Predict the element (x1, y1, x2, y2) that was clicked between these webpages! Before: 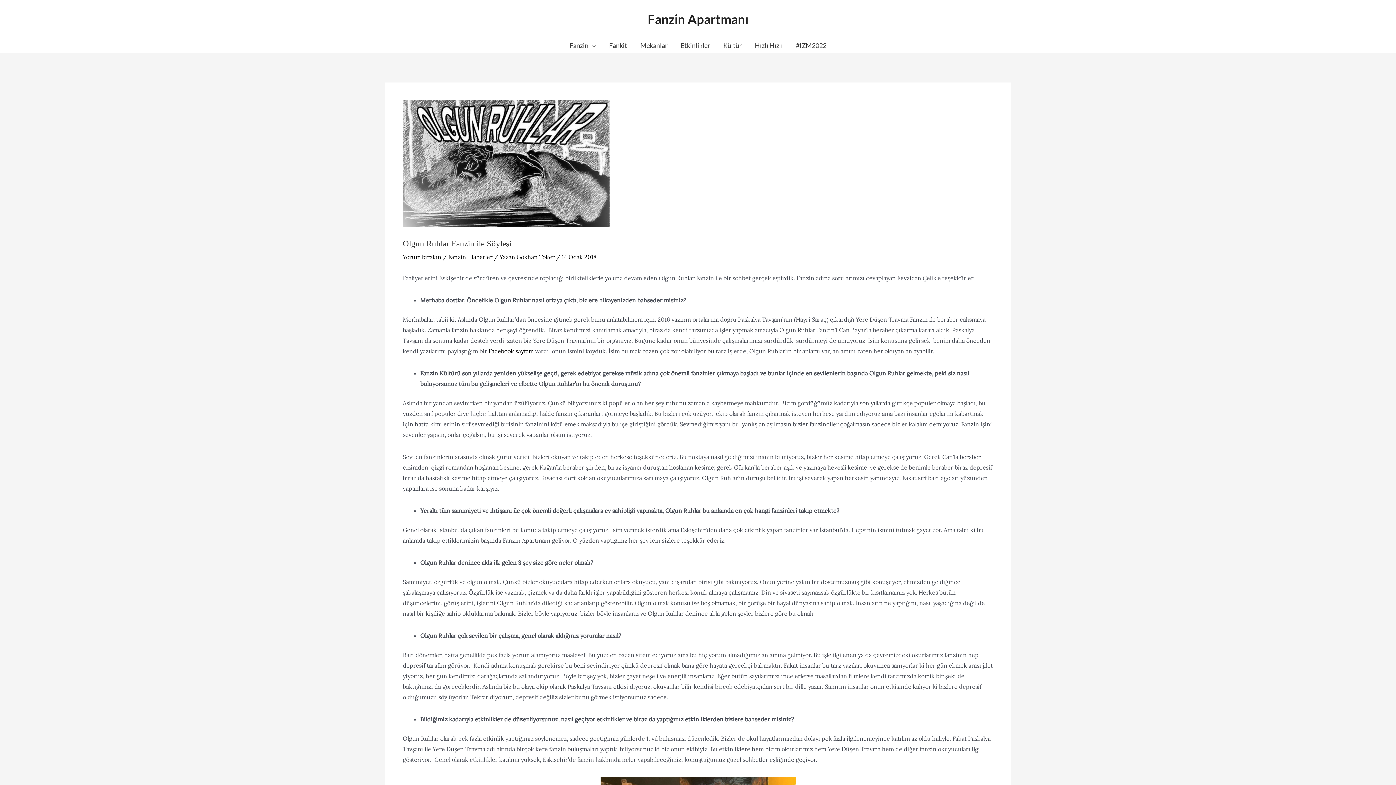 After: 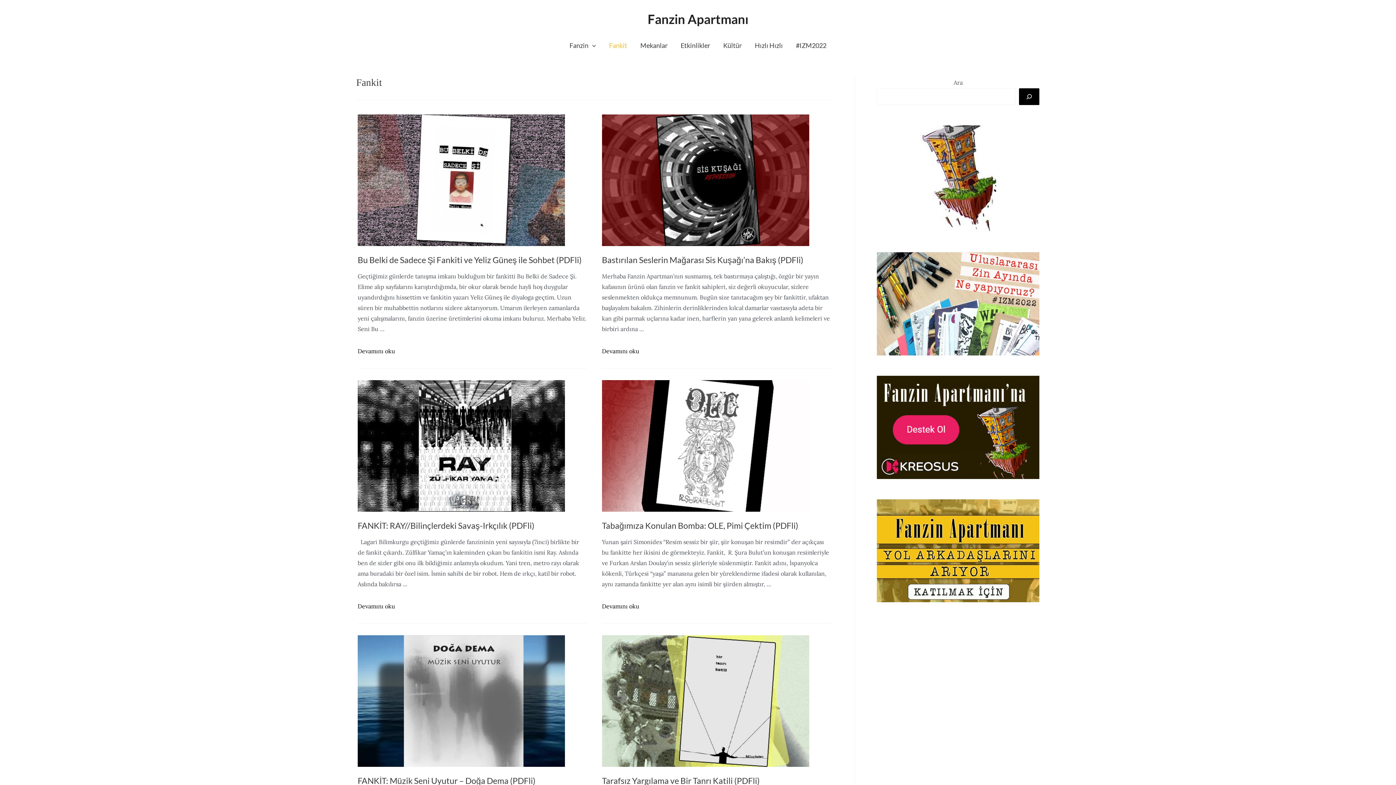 Action: label: Fankit bbox: (602, 37, 633, 53)